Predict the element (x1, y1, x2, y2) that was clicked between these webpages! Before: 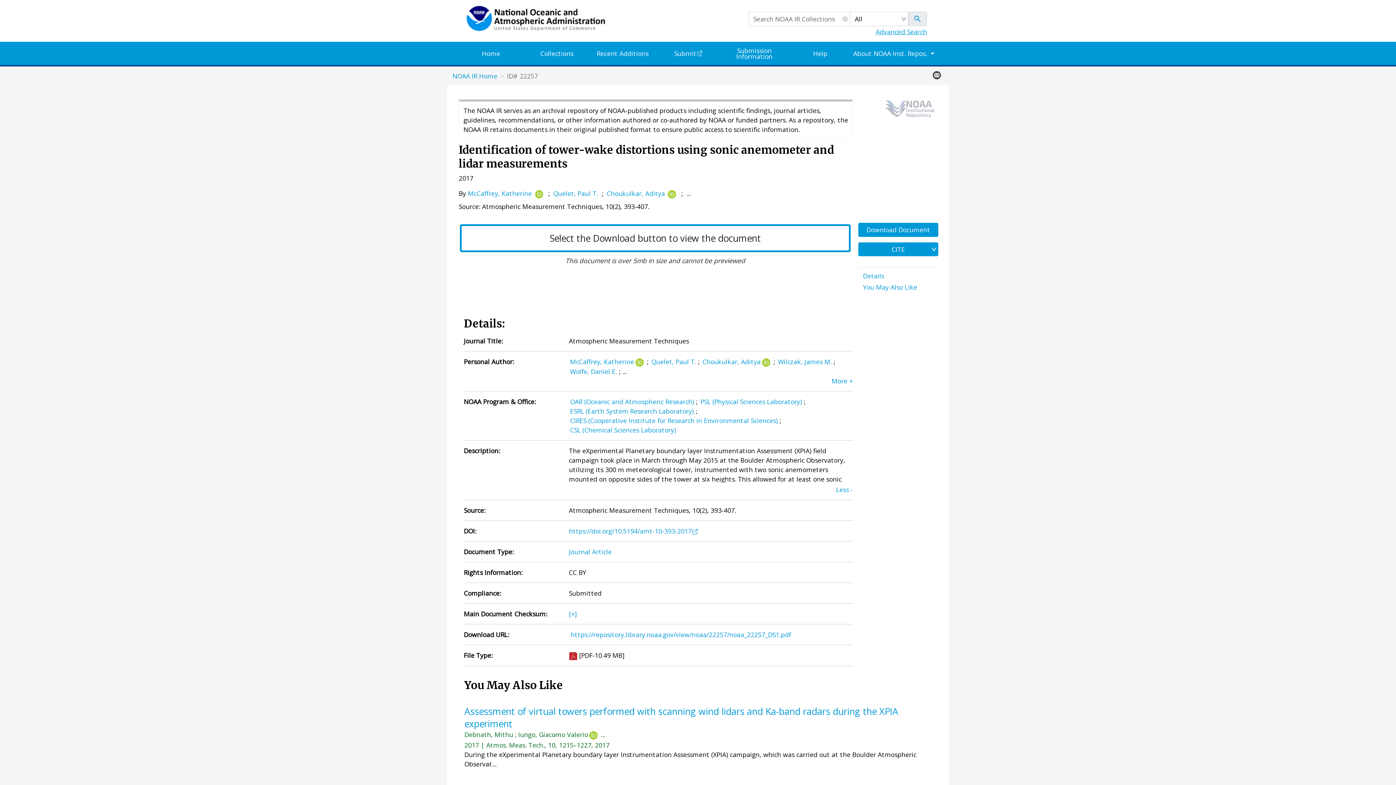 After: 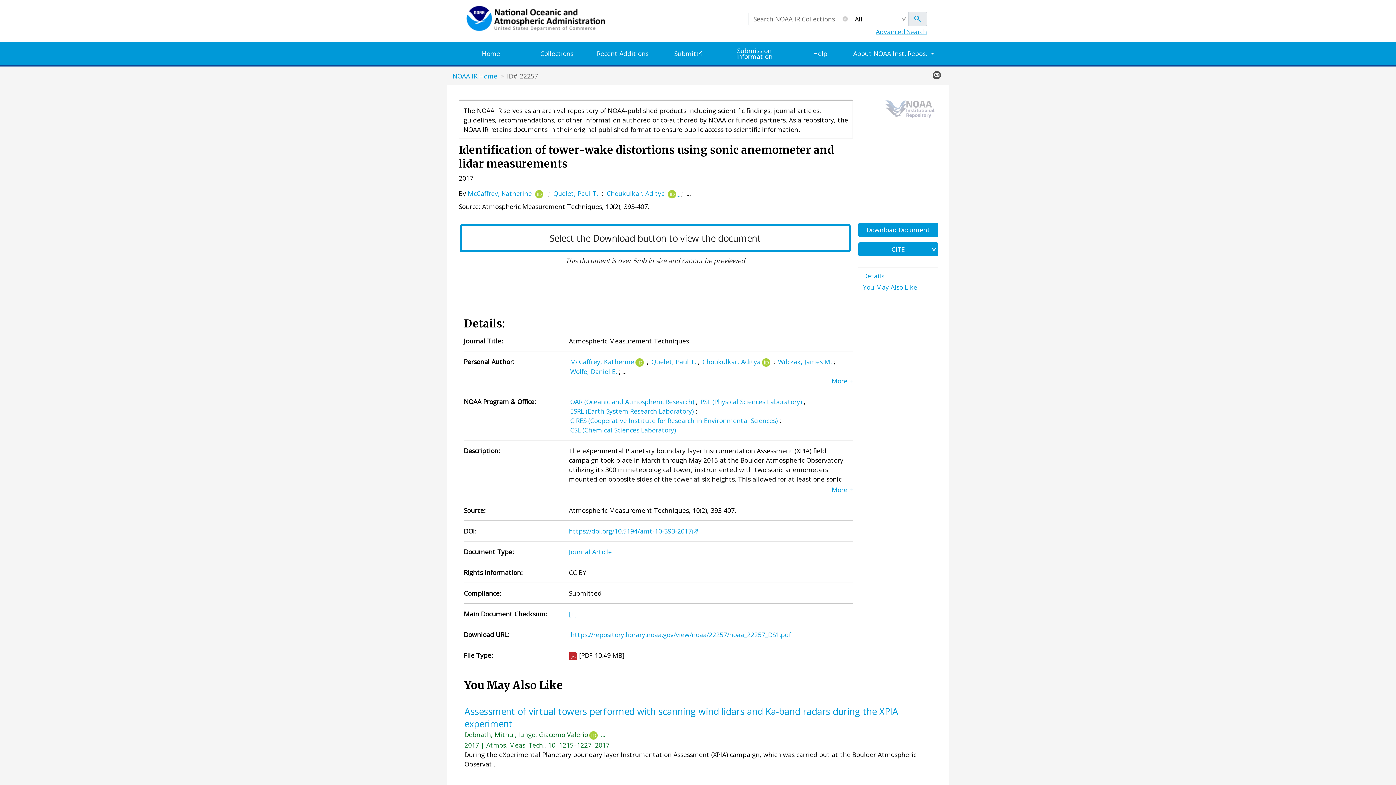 Action: bbox: (666, 189, 679, 197) label:  